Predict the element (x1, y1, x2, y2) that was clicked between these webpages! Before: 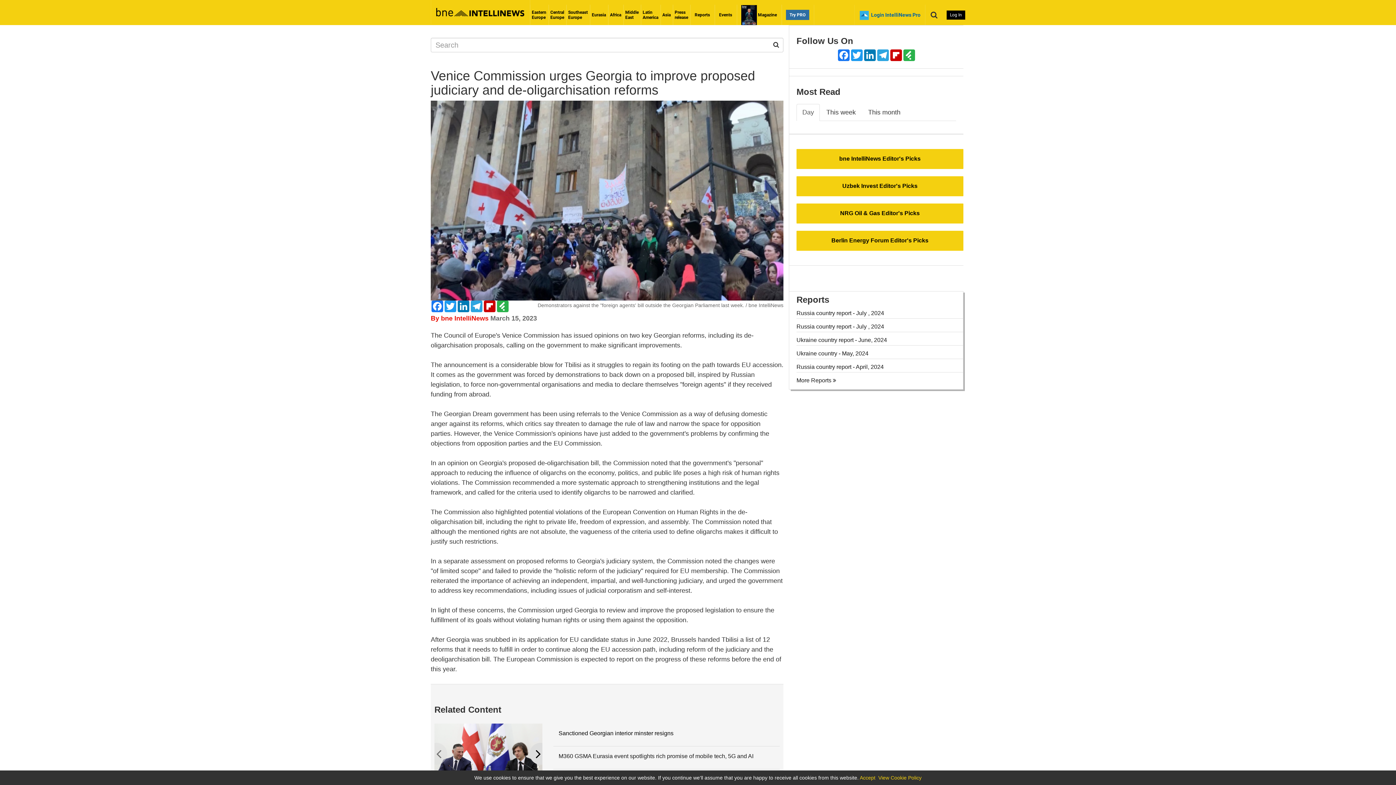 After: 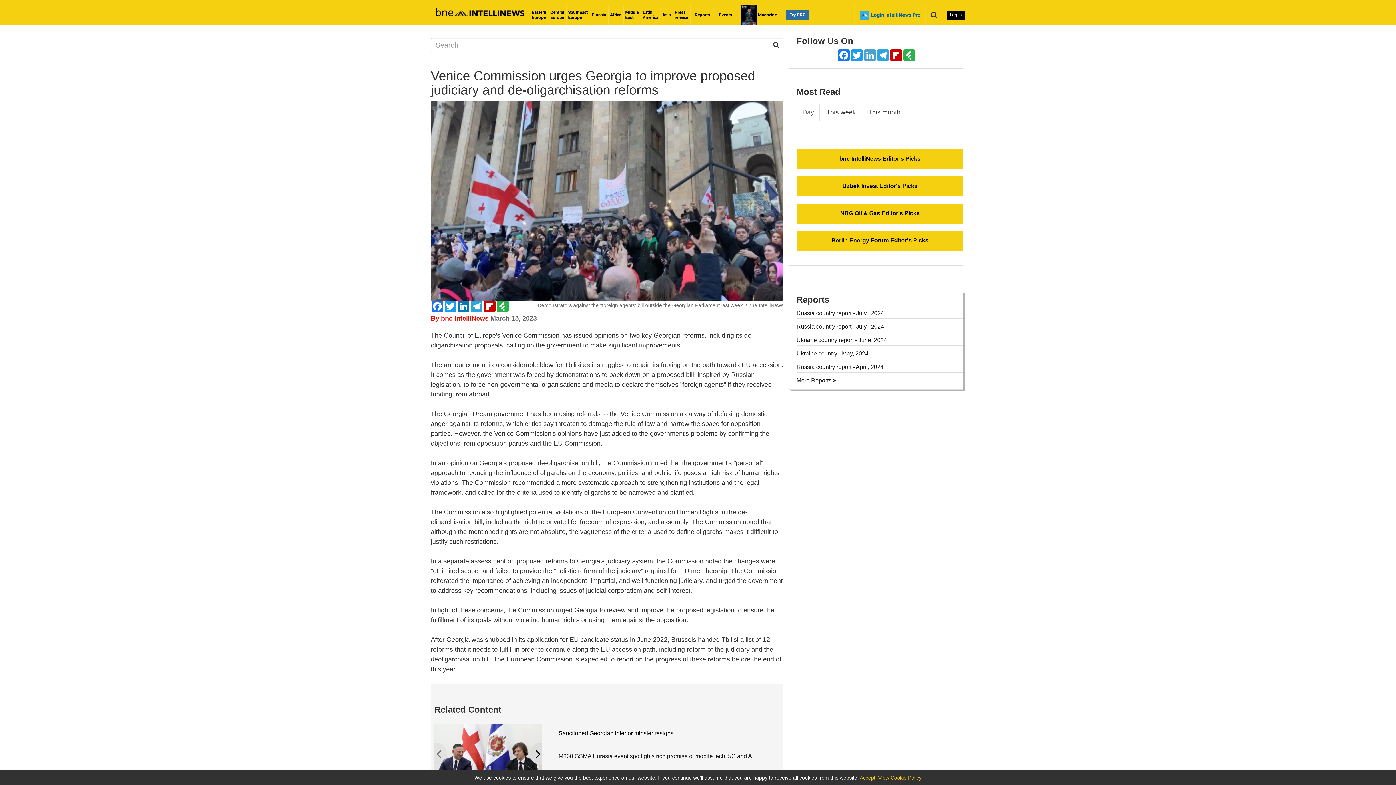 Action: label: LinkedIn bbox: (863, 49, 876, 61)